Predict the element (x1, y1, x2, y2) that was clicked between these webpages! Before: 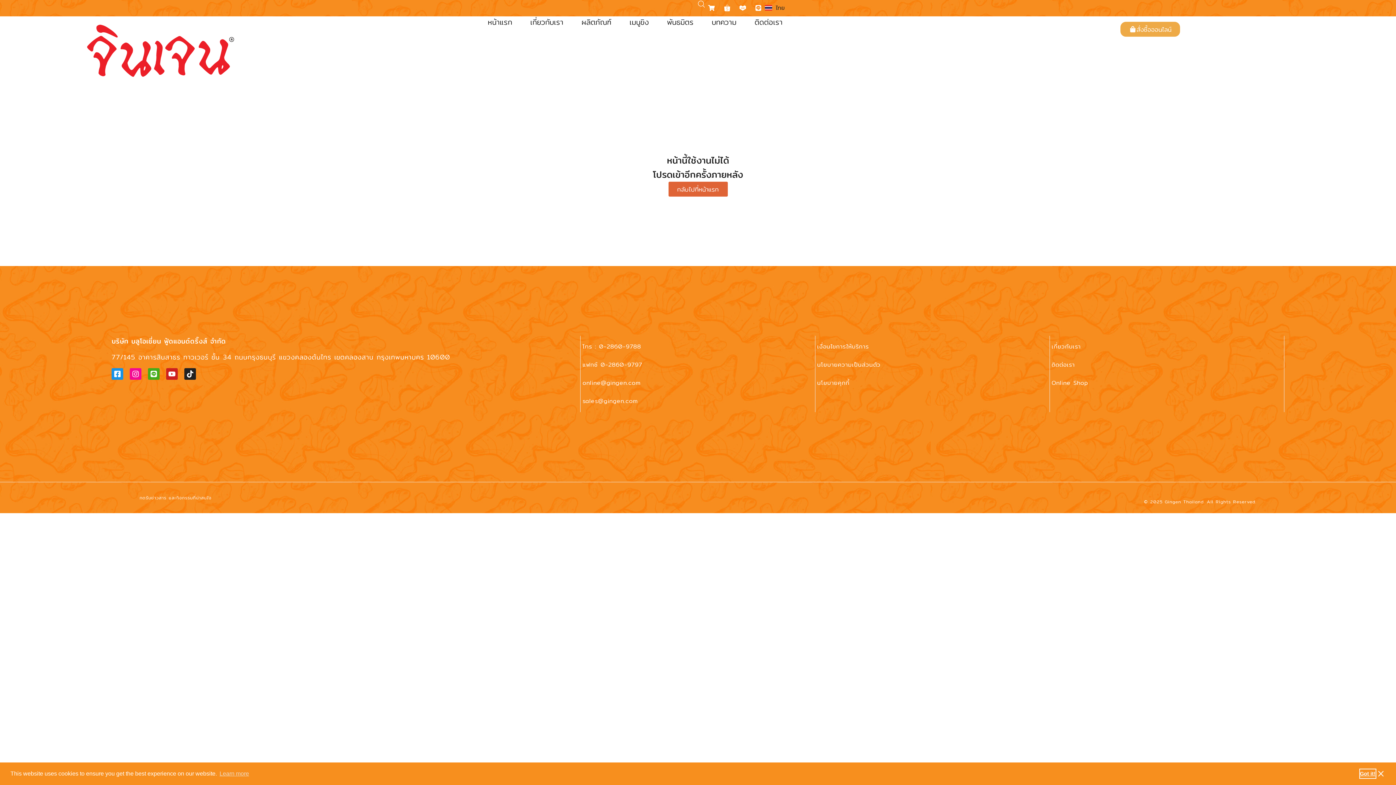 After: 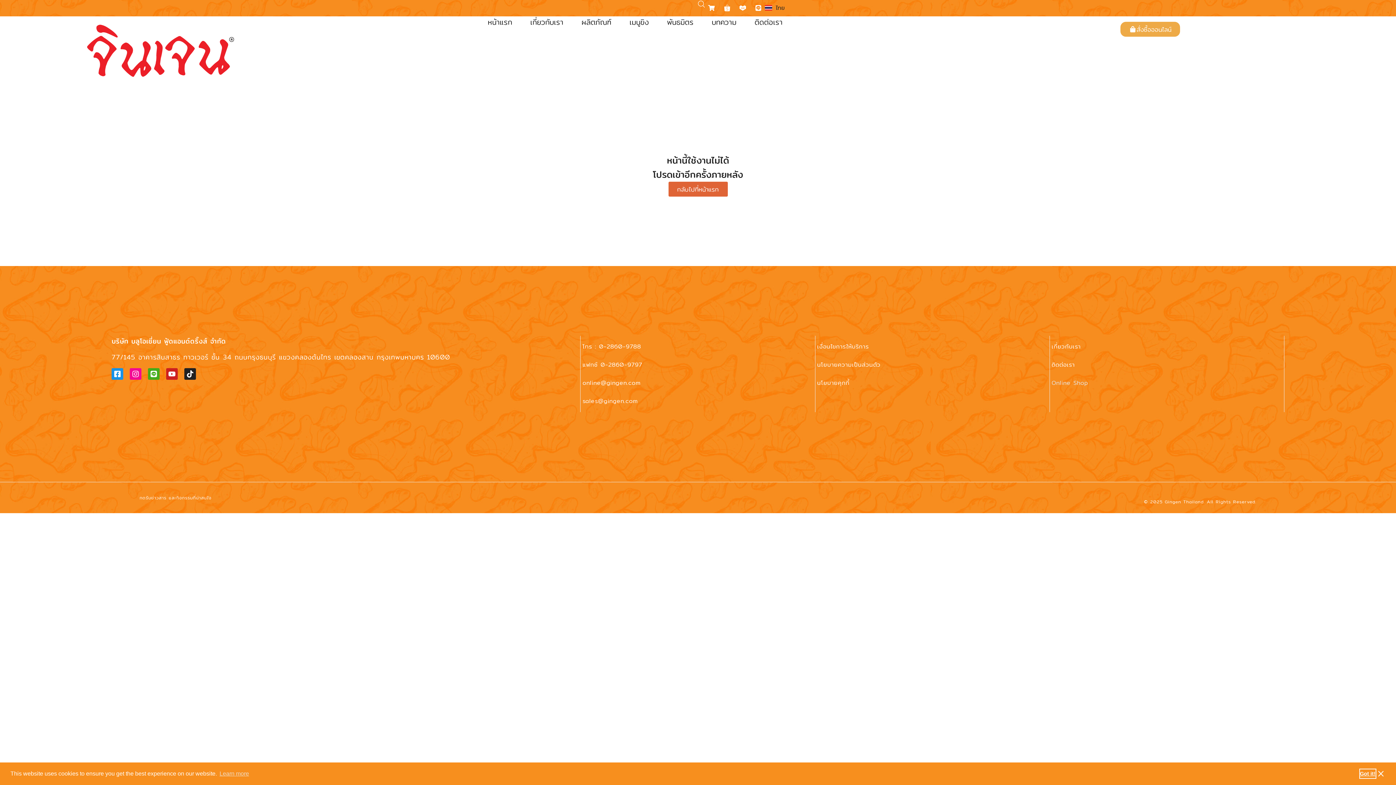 Action: label: Online Shop bbox: (1051, 374, 1282, 392)